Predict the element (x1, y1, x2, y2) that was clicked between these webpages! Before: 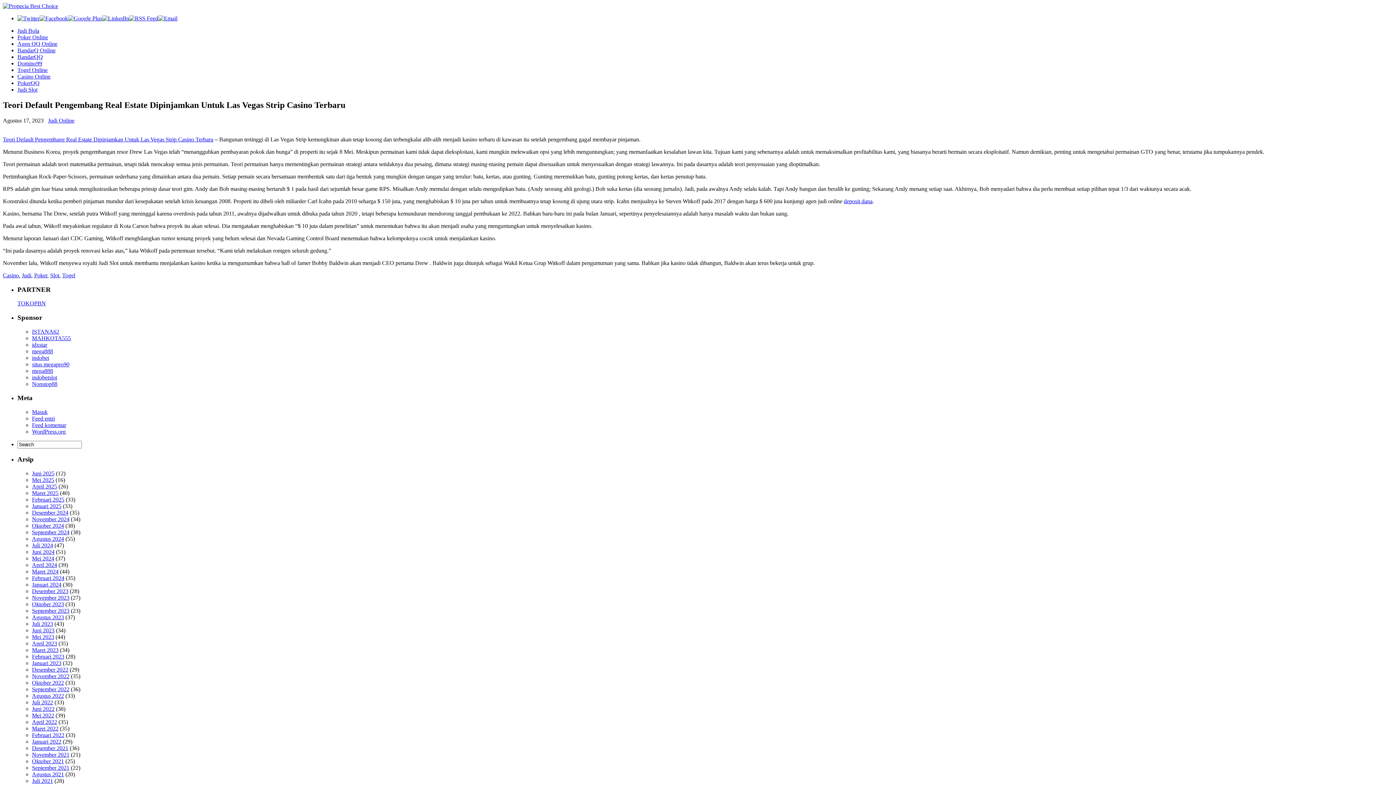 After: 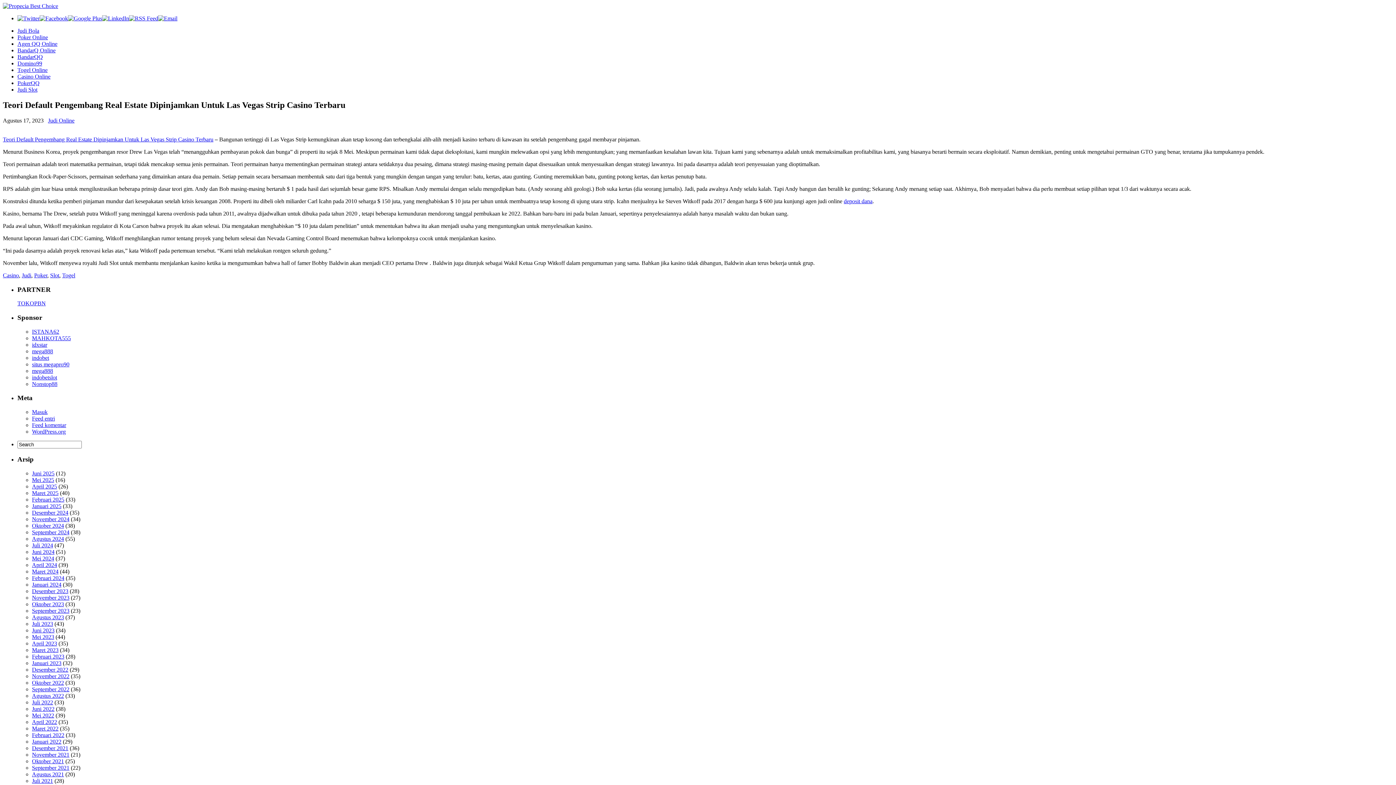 Action: bbox: (68, 15, 102, 21)